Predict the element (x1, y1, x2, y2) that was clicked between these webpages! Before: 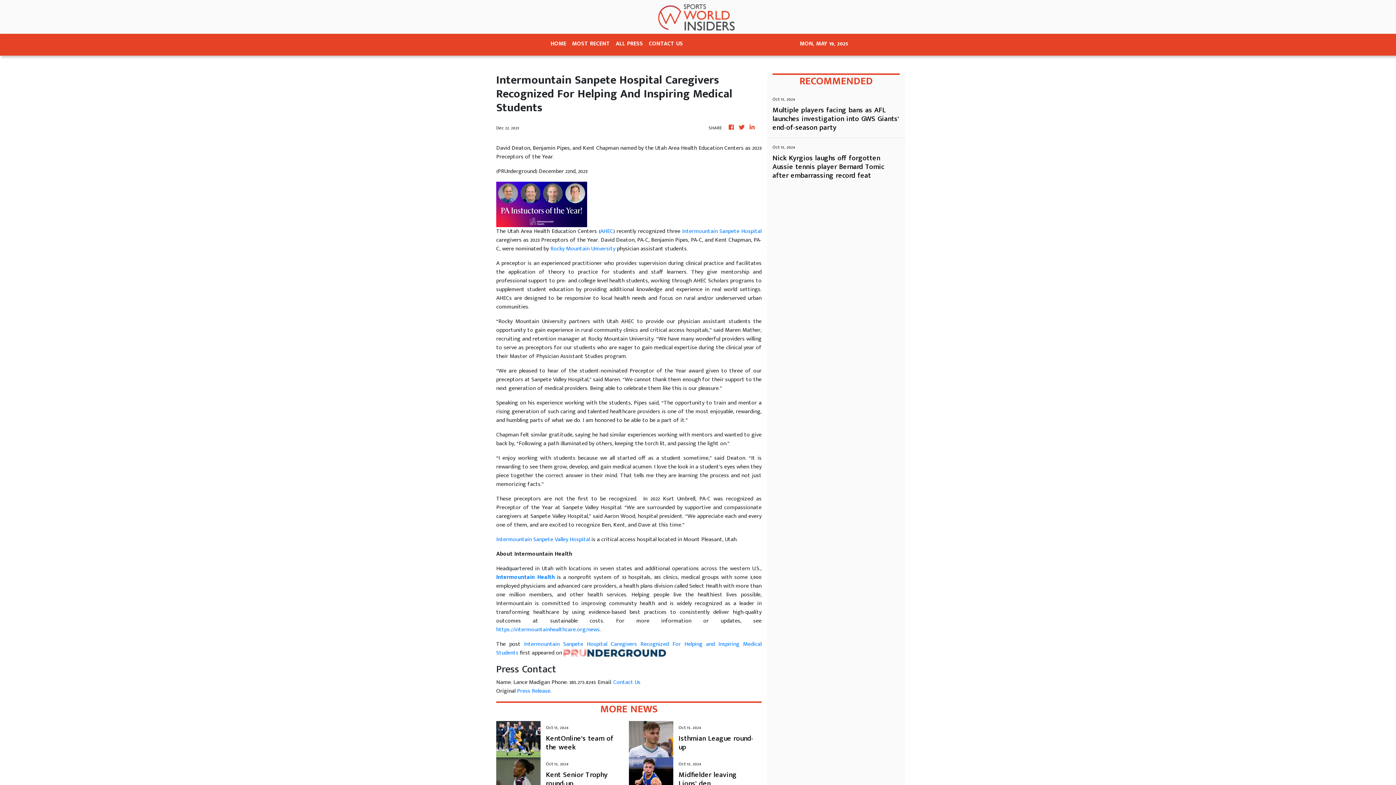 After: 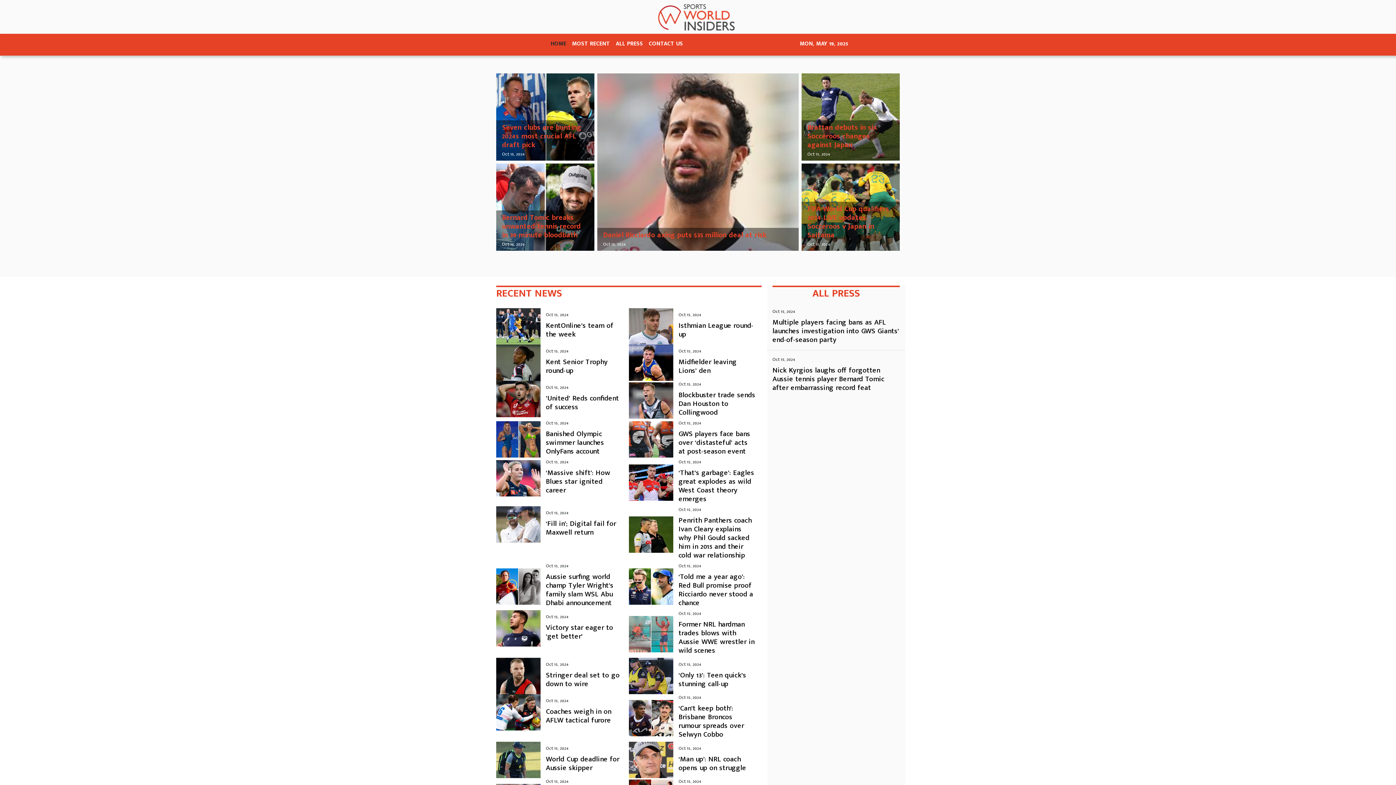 Action: bbox: (738, 123, 745, 132)